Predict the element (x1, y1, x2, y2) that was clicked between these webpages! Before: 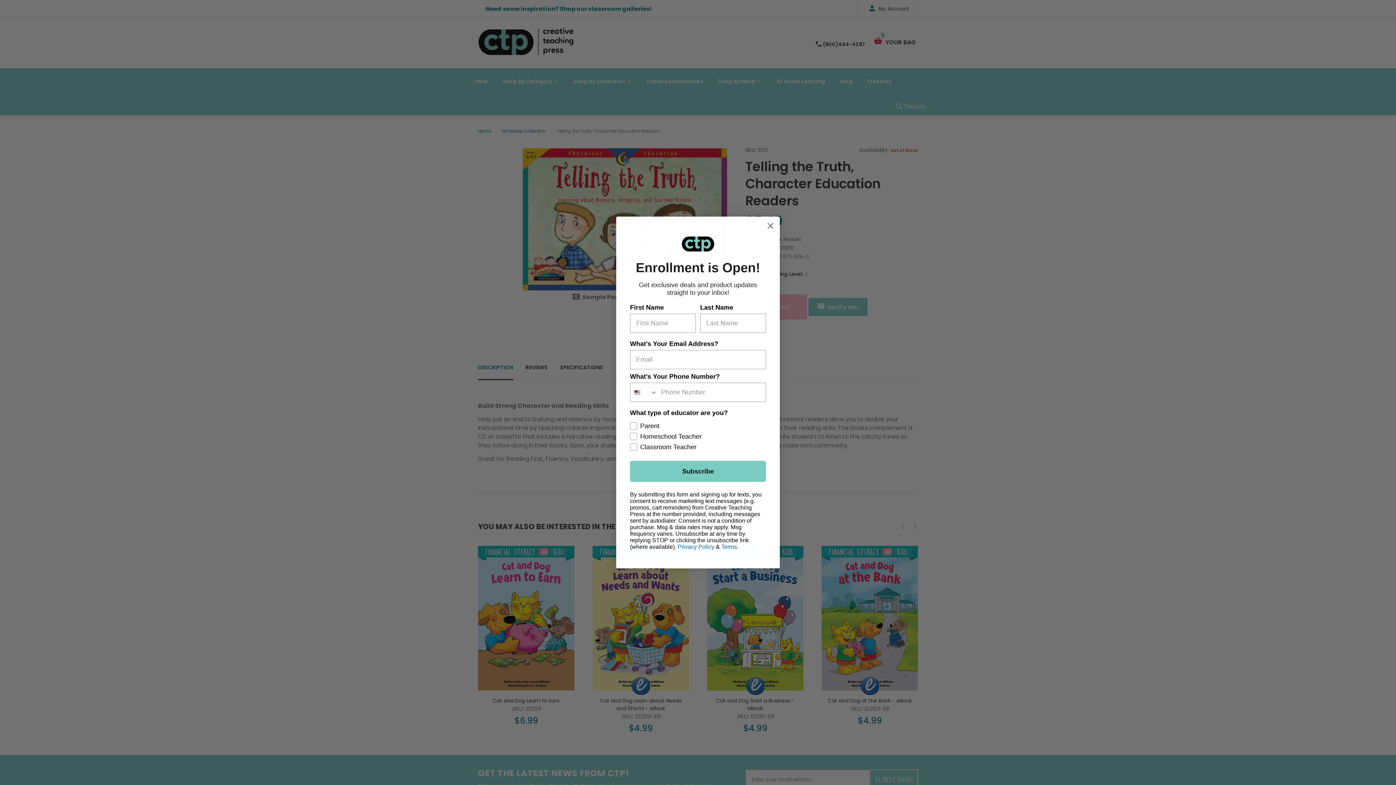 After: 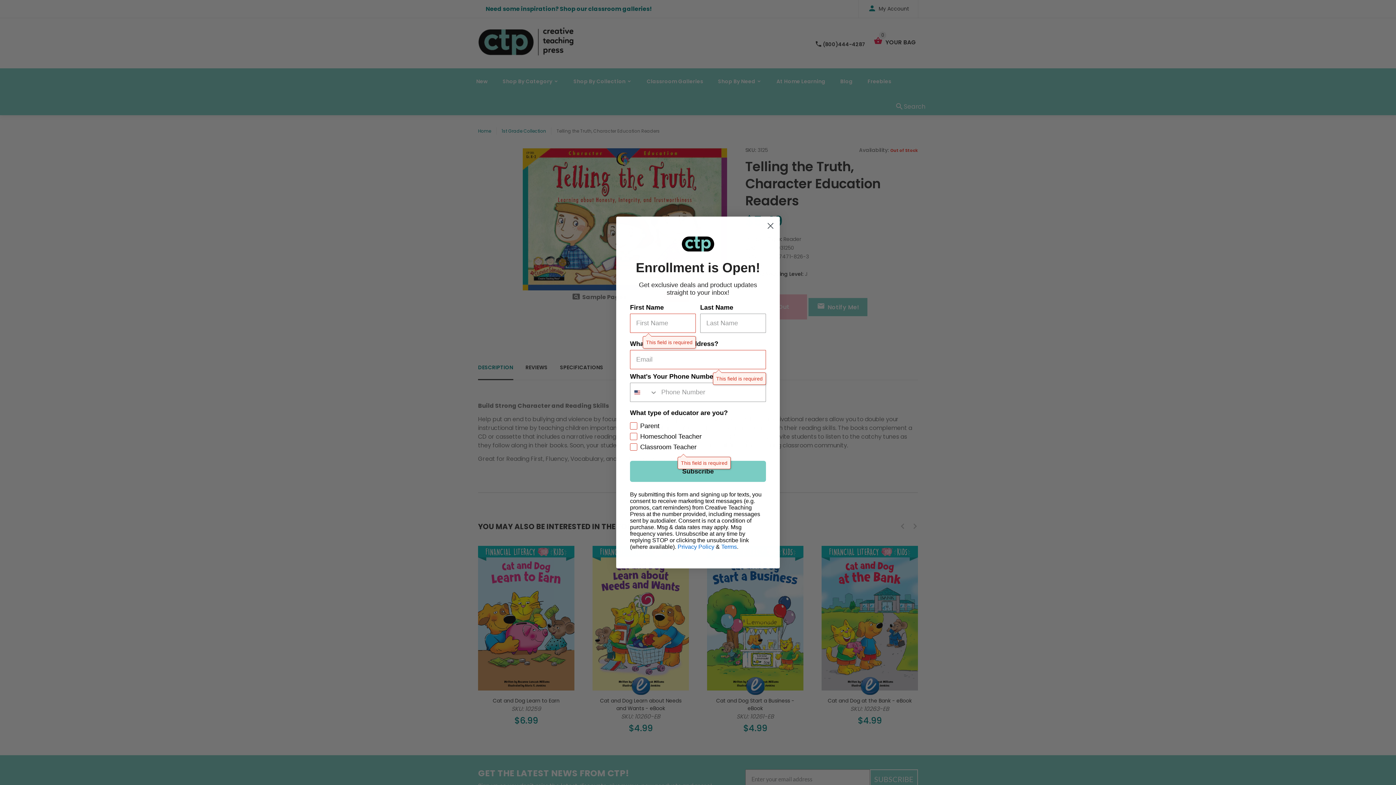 Action: label: Subscribe bbox: (630, 497, 766, 518)